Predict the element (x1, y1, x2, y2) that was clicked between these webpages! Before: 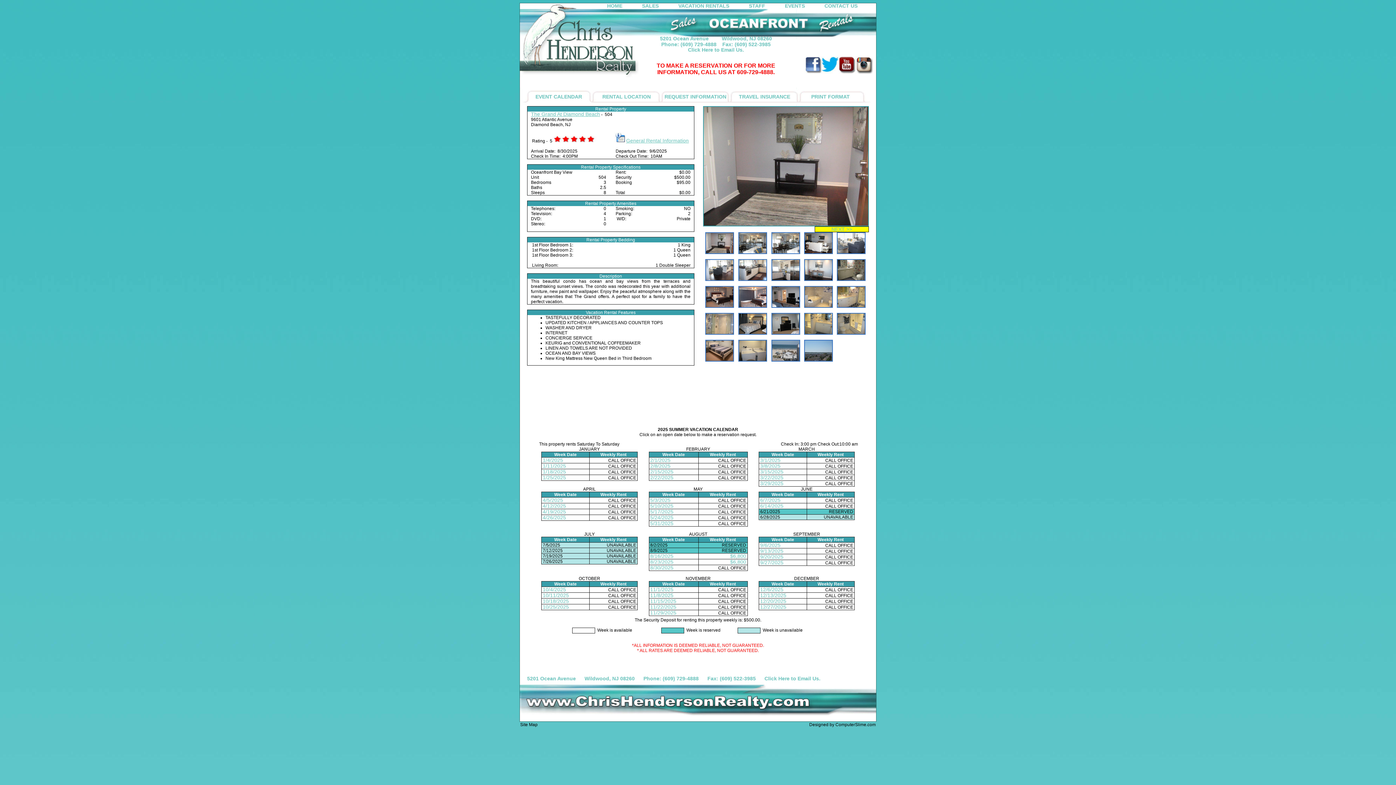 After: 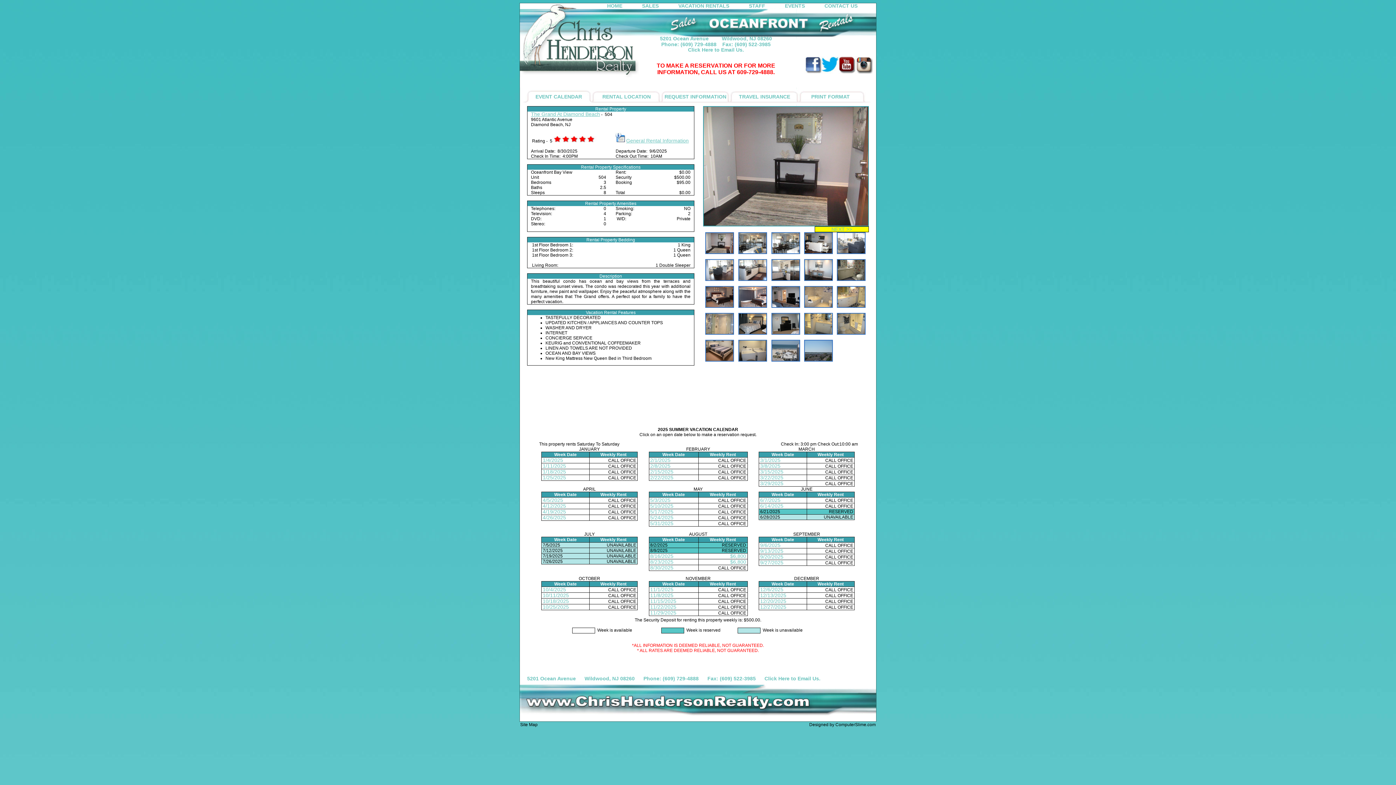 Action: bbox: (856, 69, 873, 75)